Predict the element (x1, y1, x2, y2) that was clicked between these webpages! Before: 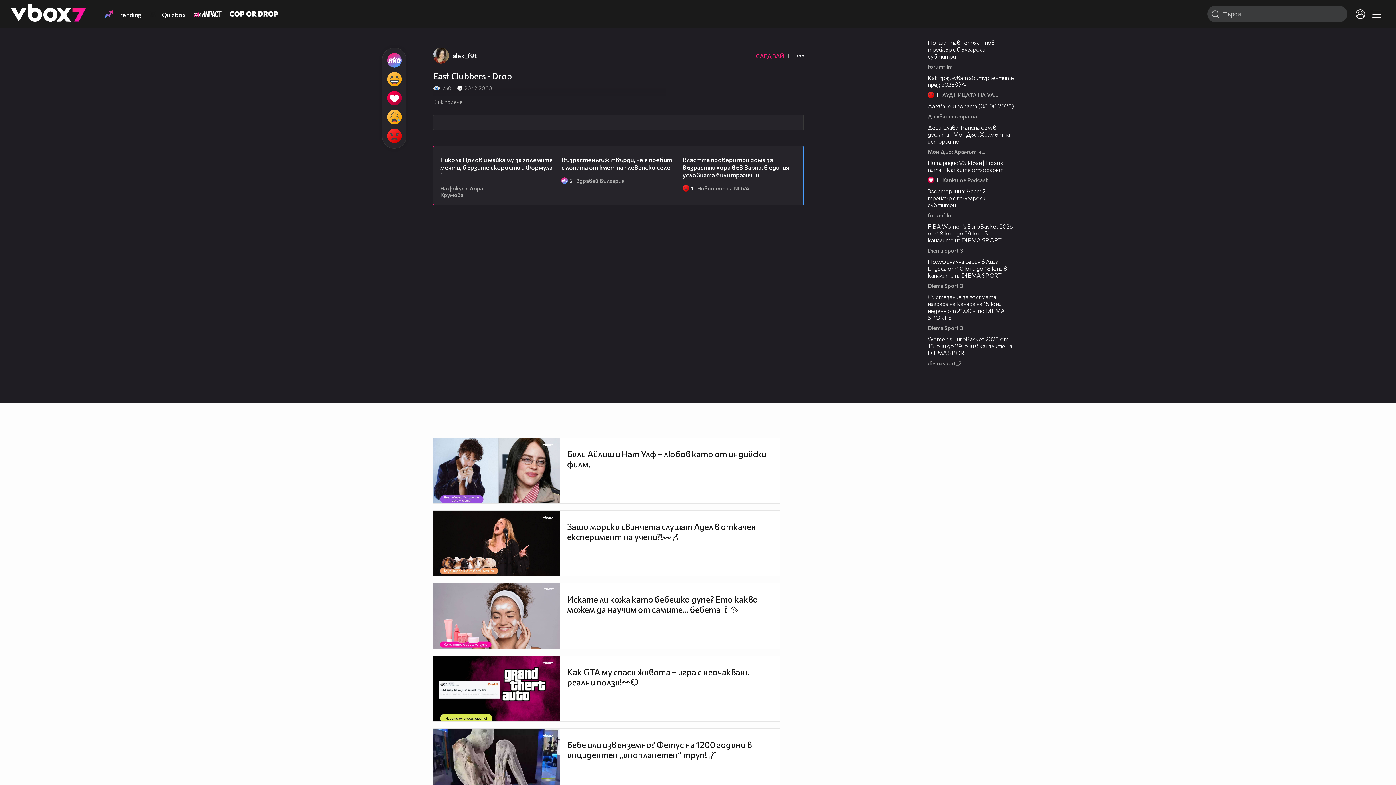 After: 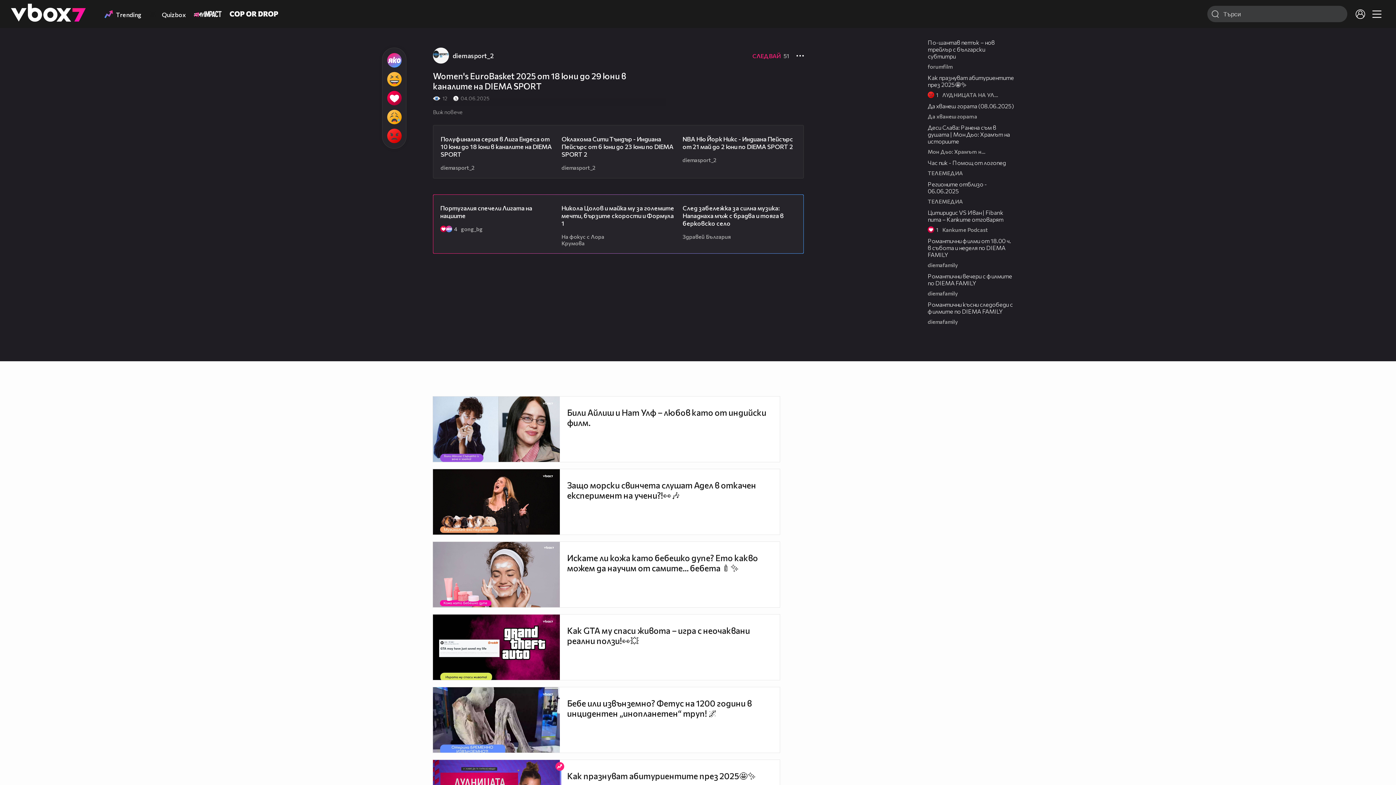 Action: label: Women's EuroBasket 2025 от 18 юни до 29 юни в каналите на DIEMA SPORT bbox: (928, 335, 1012, 356)